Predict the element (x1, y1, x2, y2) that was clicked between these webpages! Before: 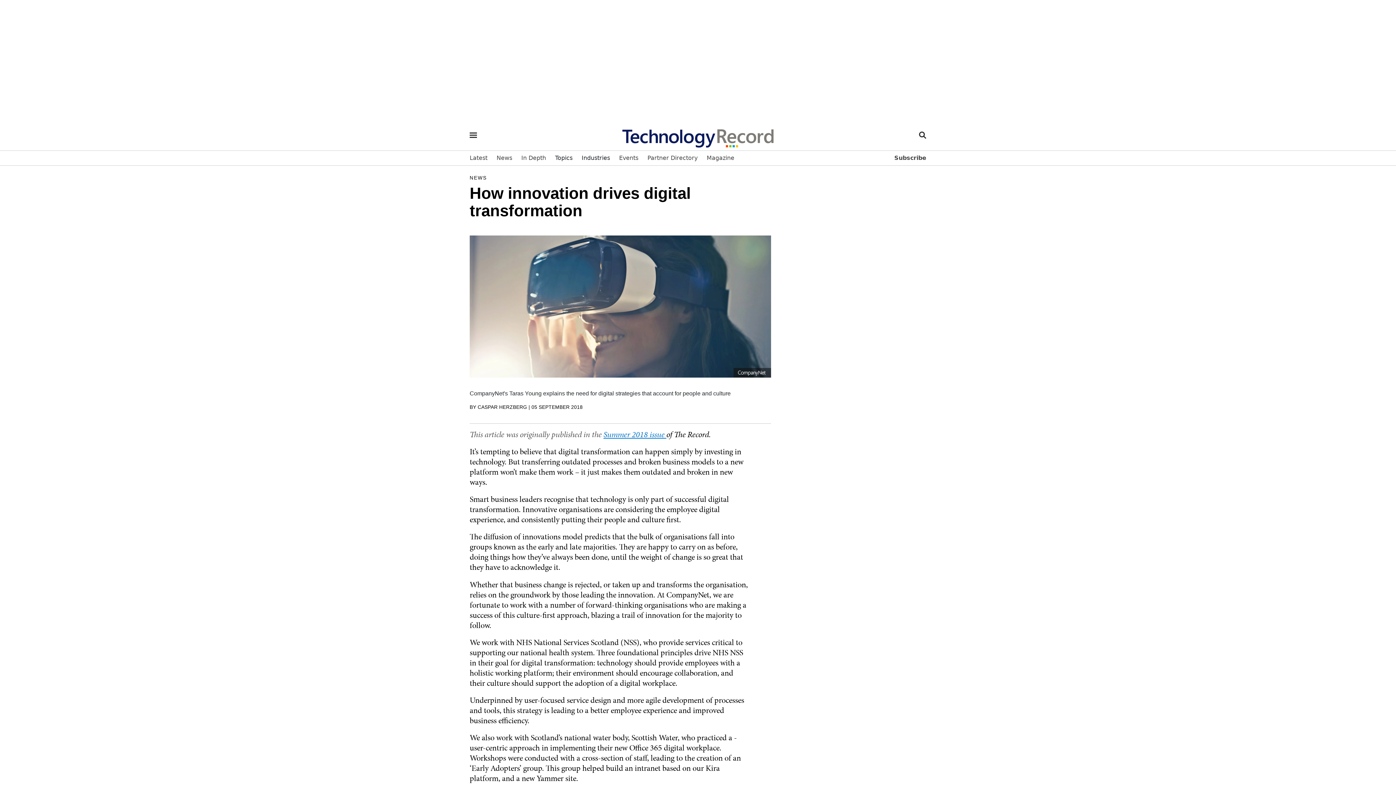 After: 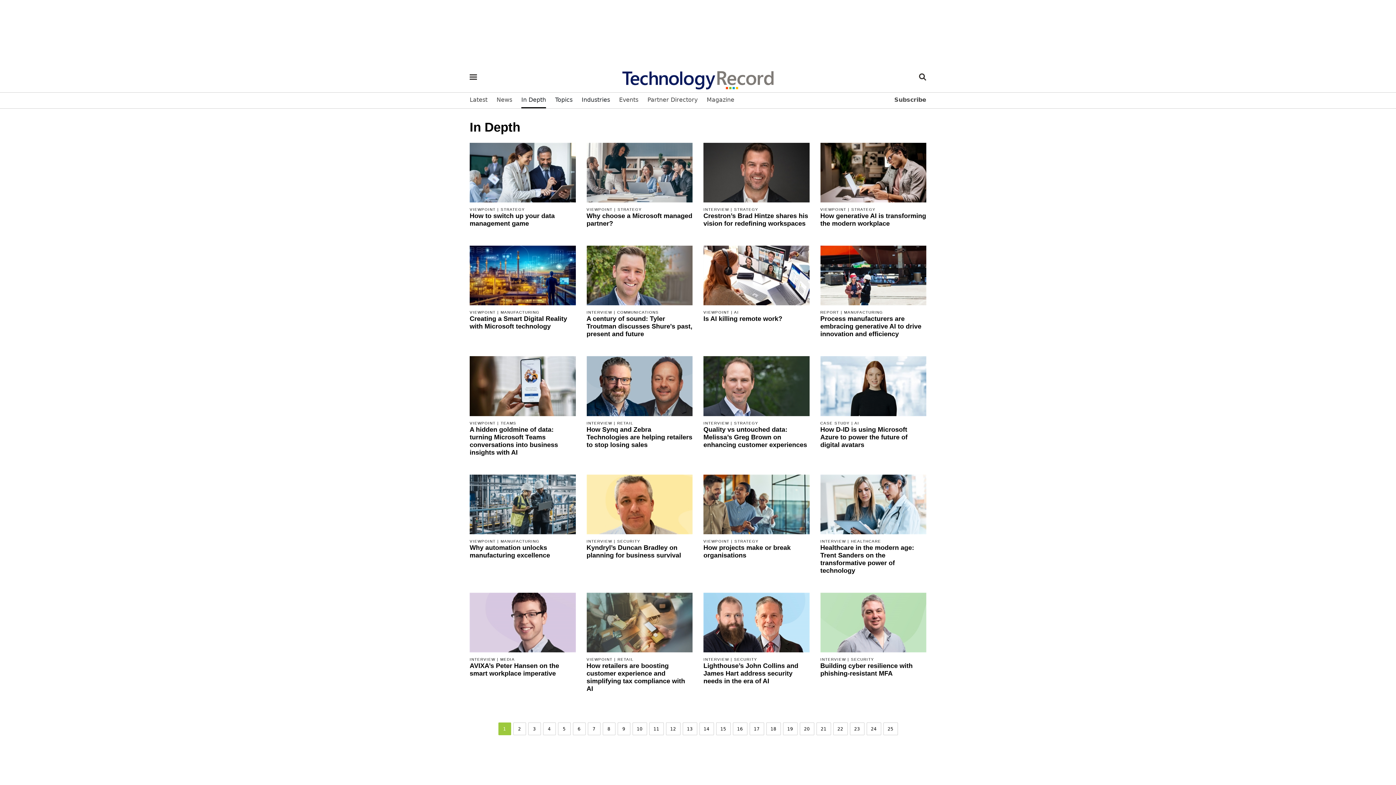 Action: label: In Depth bbox: (521, 150, 546, 165)